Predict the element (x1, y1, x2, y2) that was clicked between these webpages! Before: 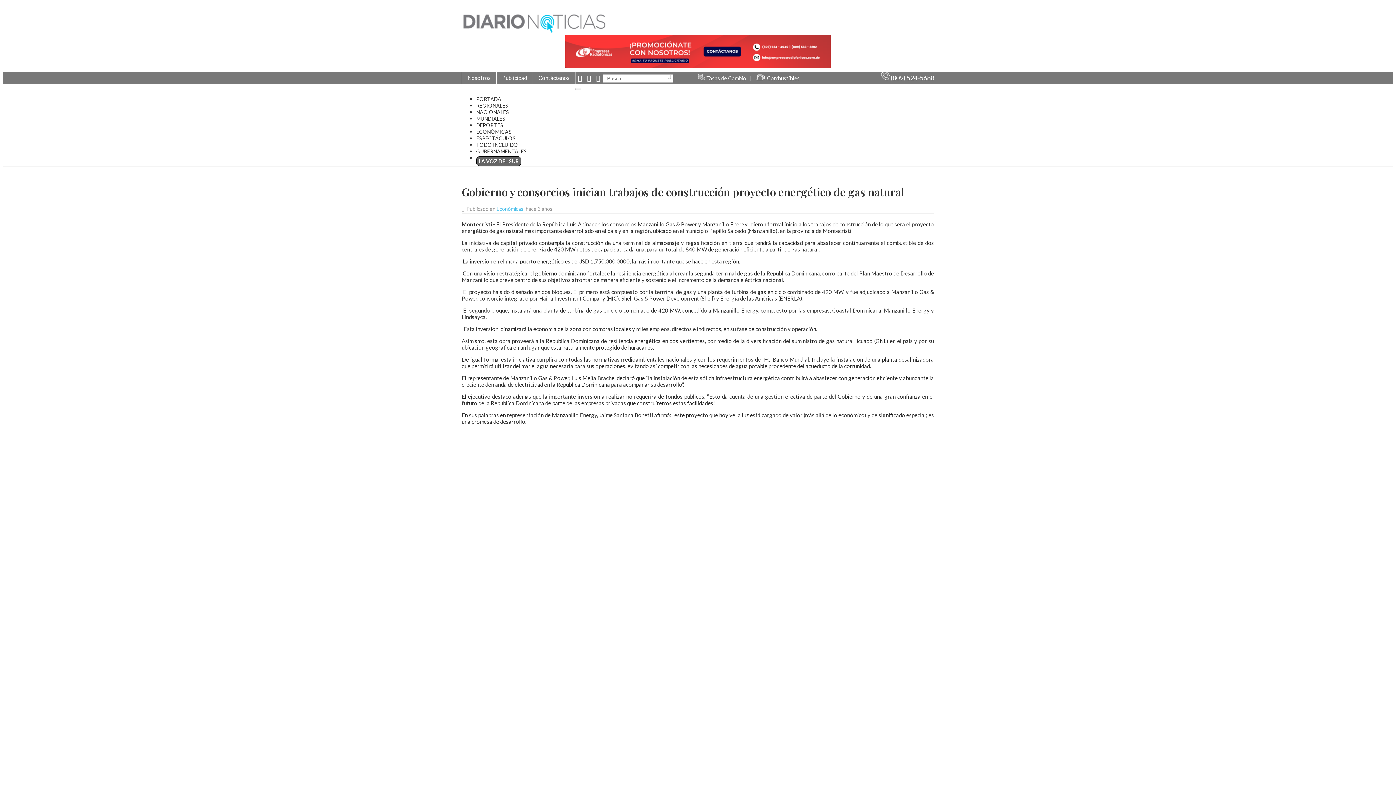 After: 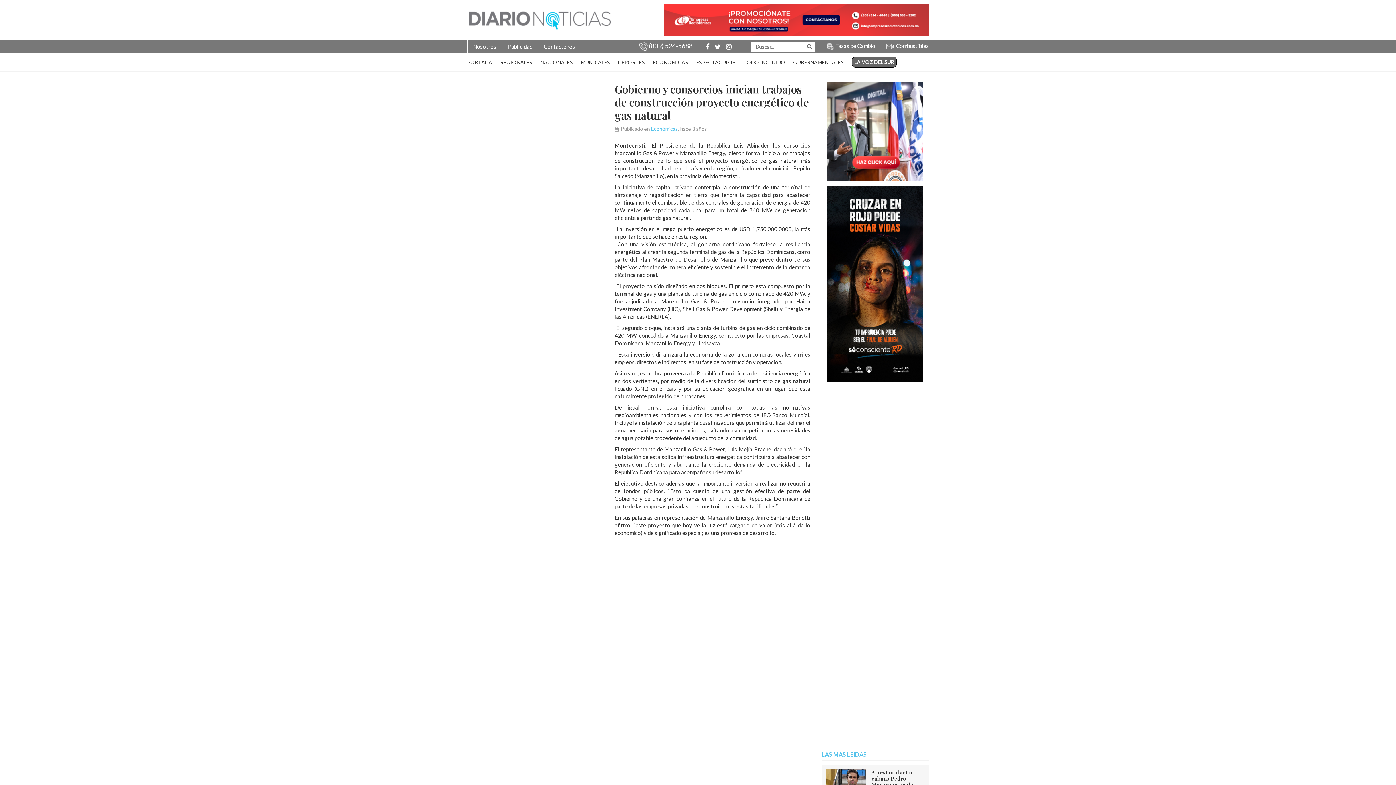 Action: bbox: (584, 71, 593, 83)